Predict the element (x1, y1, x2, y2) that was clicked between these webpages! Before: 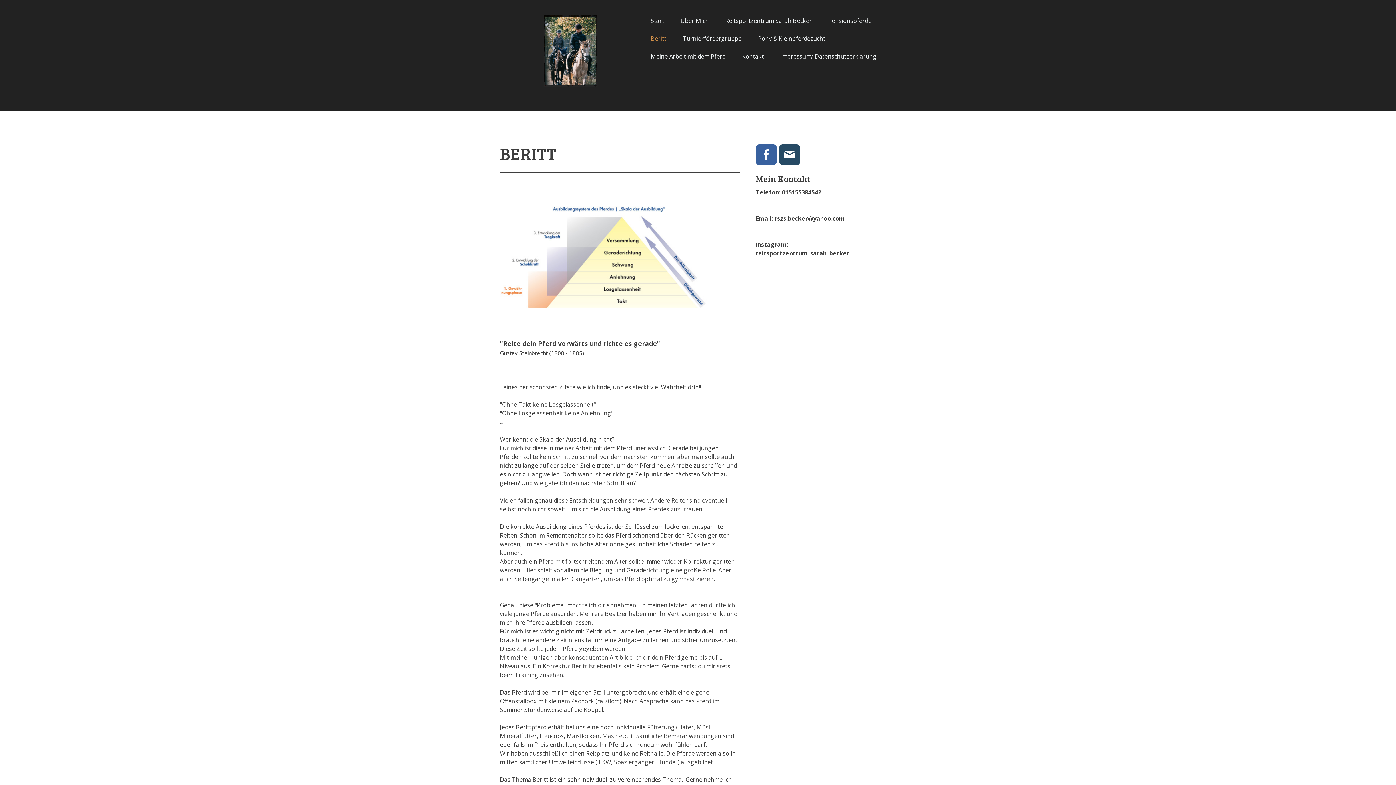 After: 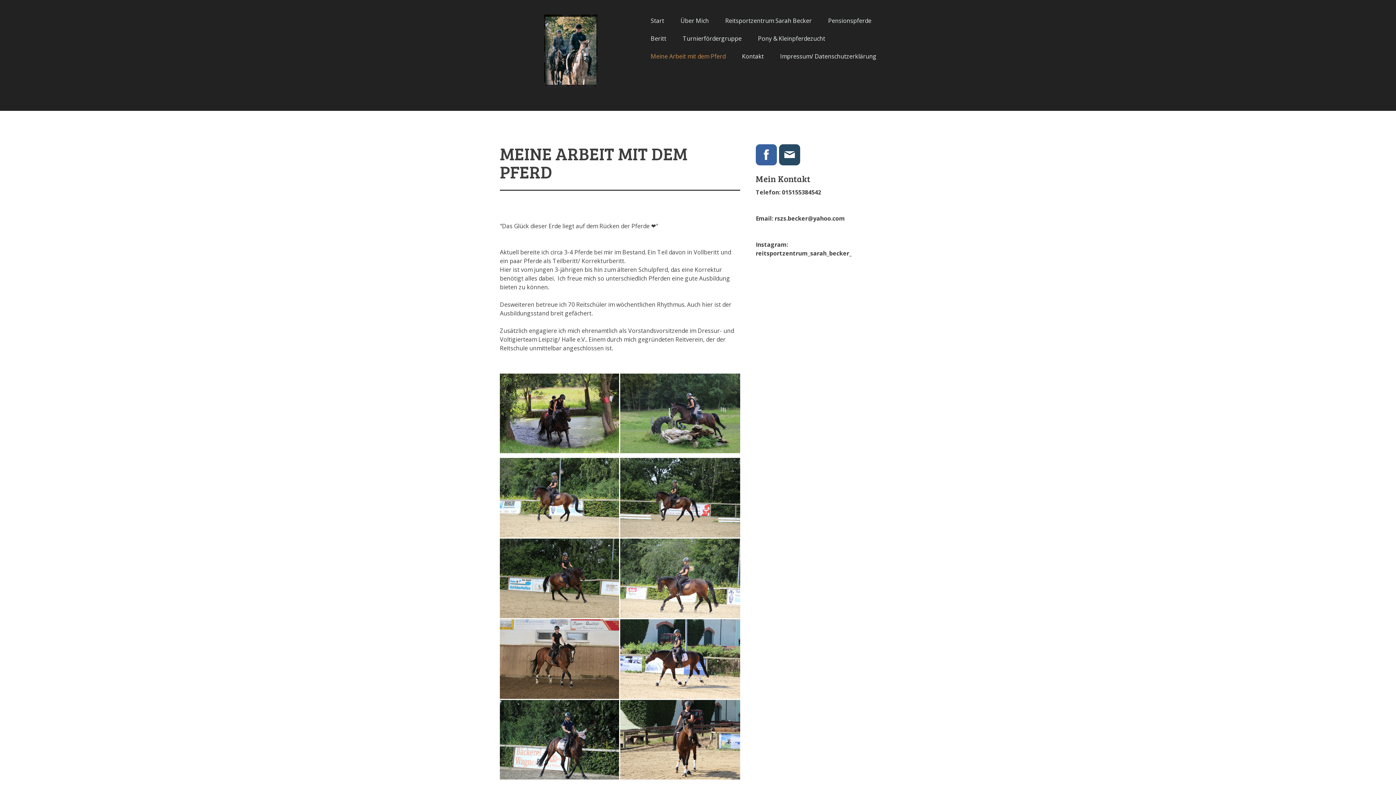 Action: bbox: (643, 48, 733, 64) label: Meine Arbeit mit dem Pferd